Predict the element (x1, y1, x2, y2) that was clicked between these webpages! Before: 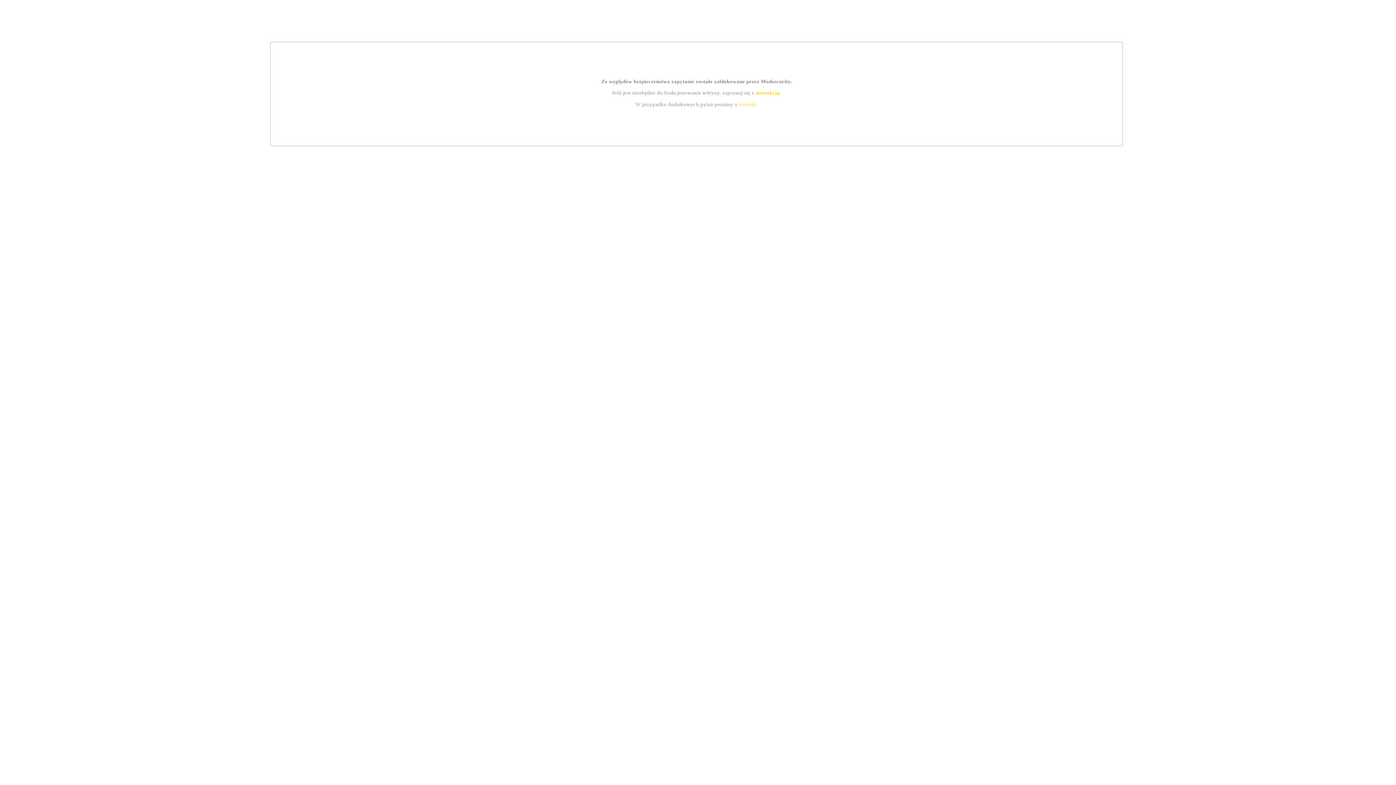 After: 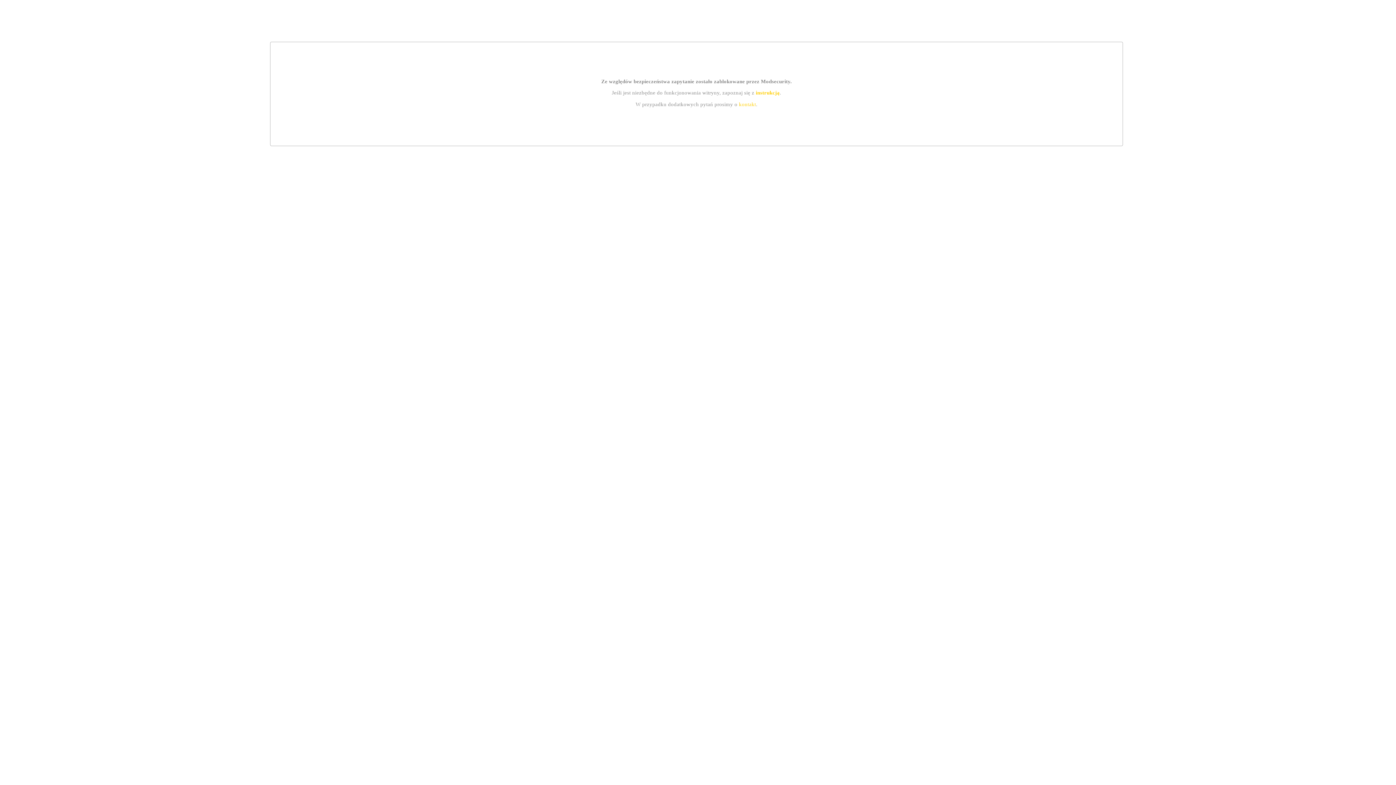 Action: label: instrukcją bbox: (755, 89, 779, 95)